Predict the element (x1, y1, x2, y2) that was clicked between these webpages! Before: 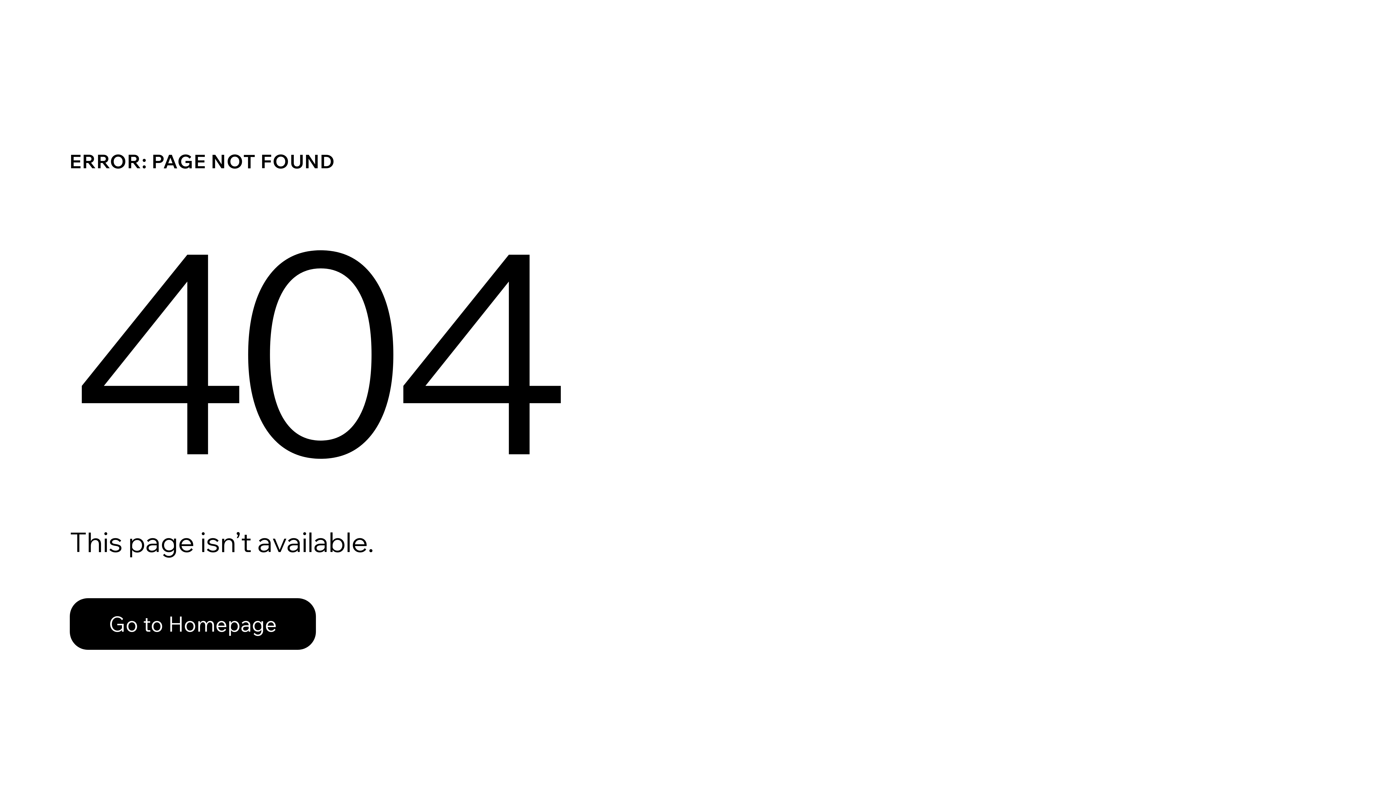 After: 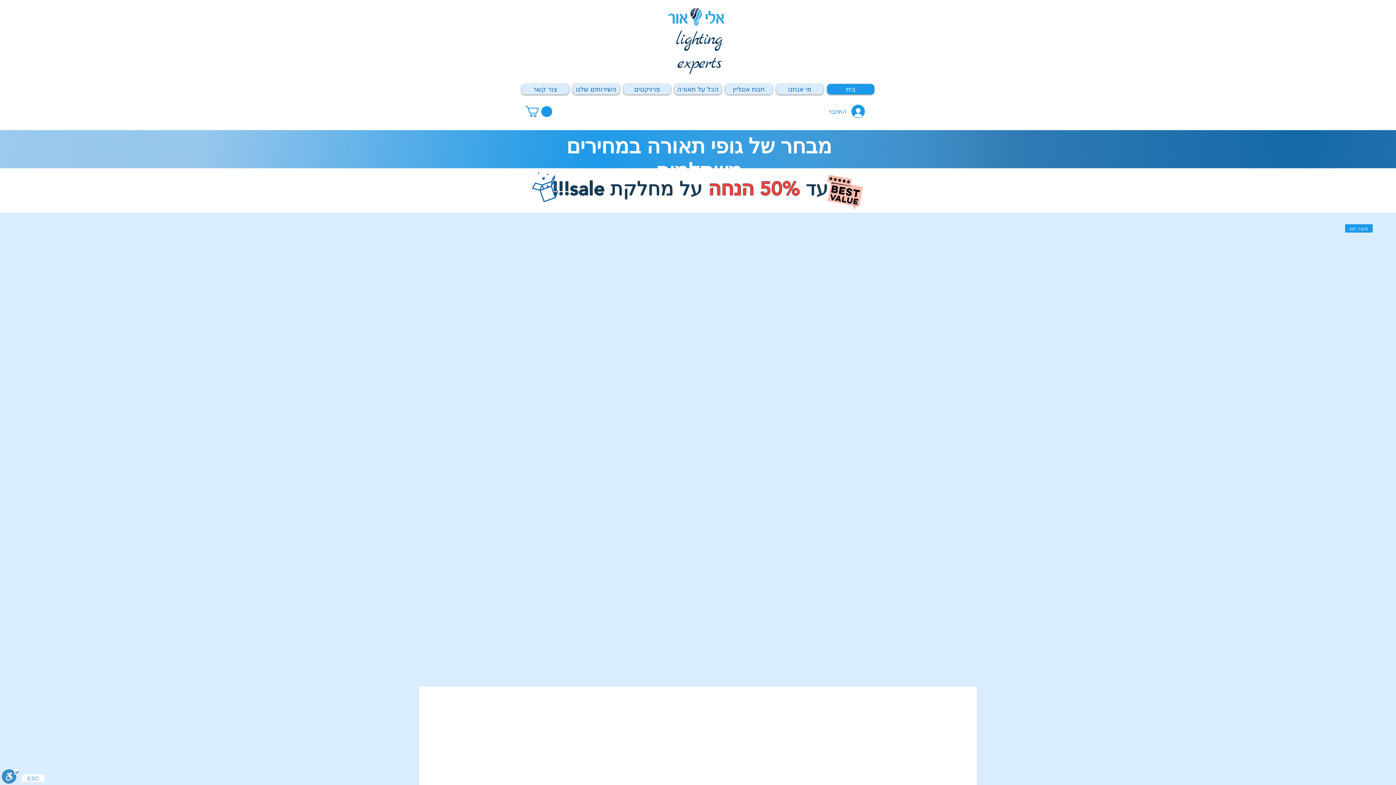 Action: bbox: (69, 598, 316, 650) label: Go to Homepage